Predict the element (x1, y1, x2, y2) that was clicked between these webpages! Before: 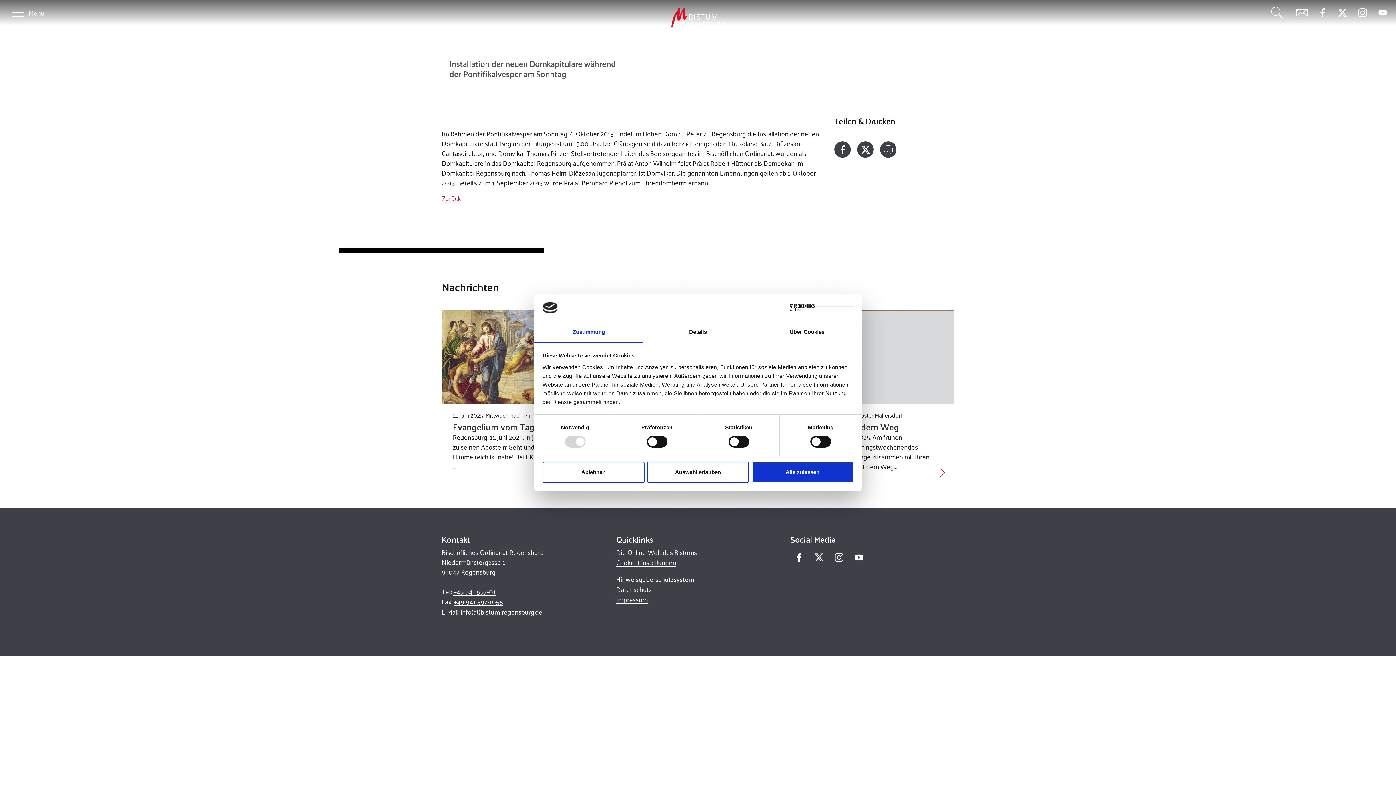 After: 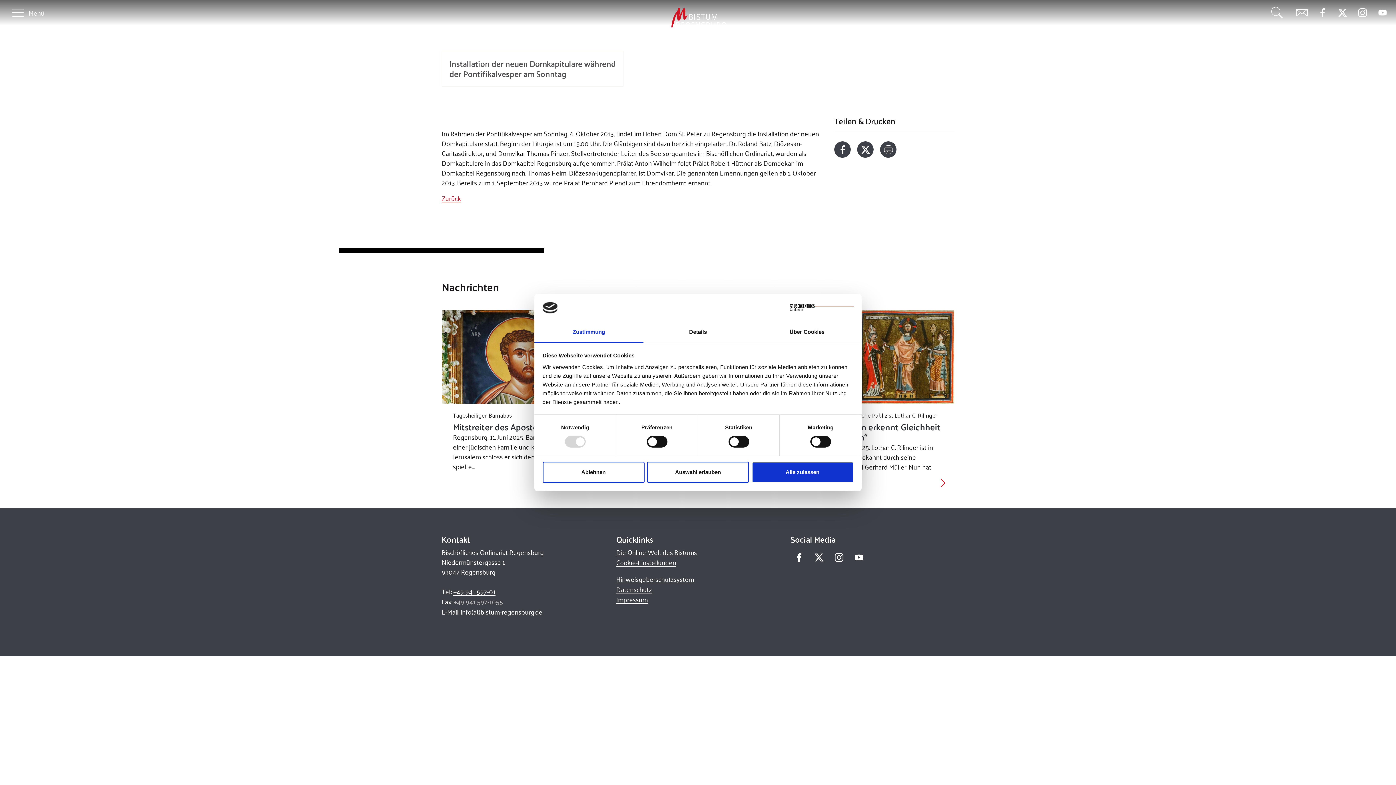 Action: label: +49 941 597-1055 bbox: (453, 597, 503, 607)